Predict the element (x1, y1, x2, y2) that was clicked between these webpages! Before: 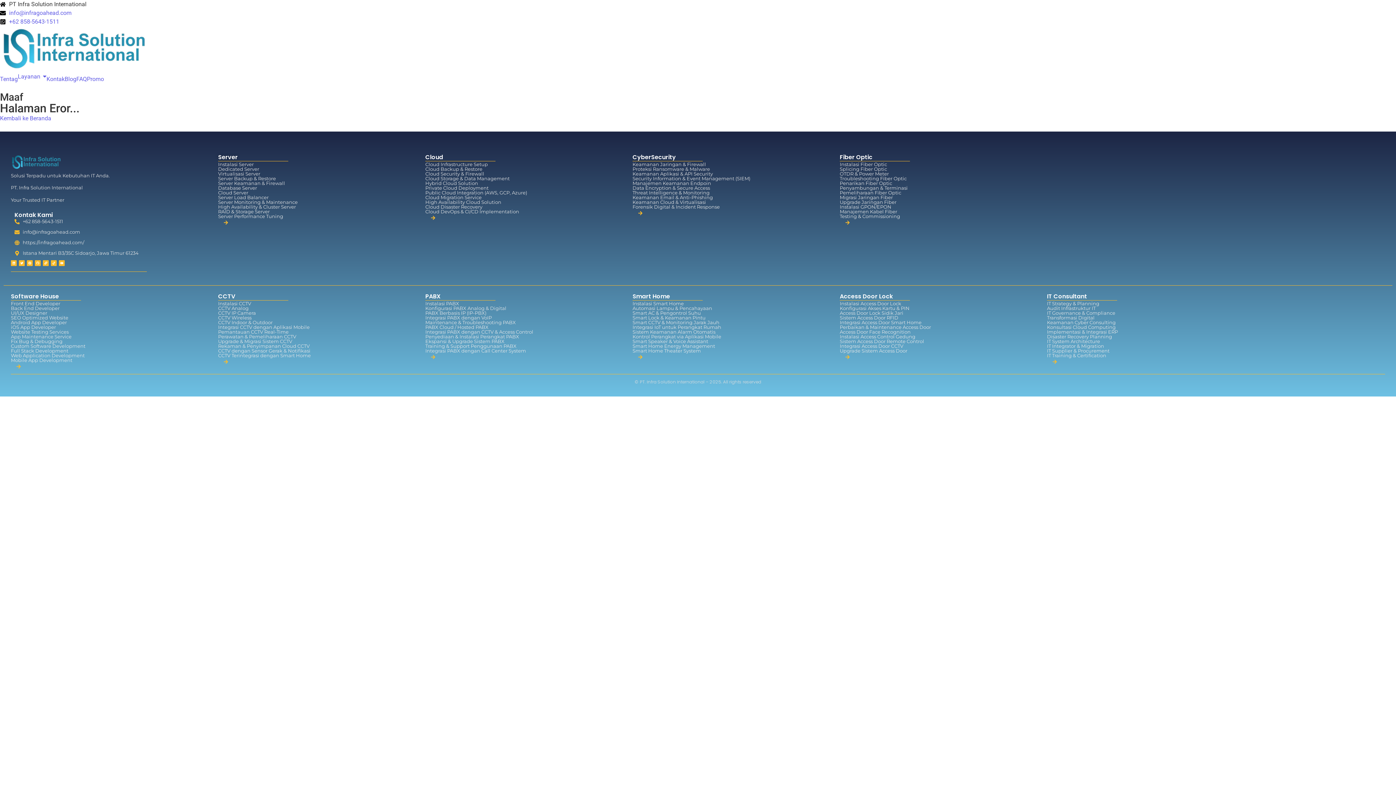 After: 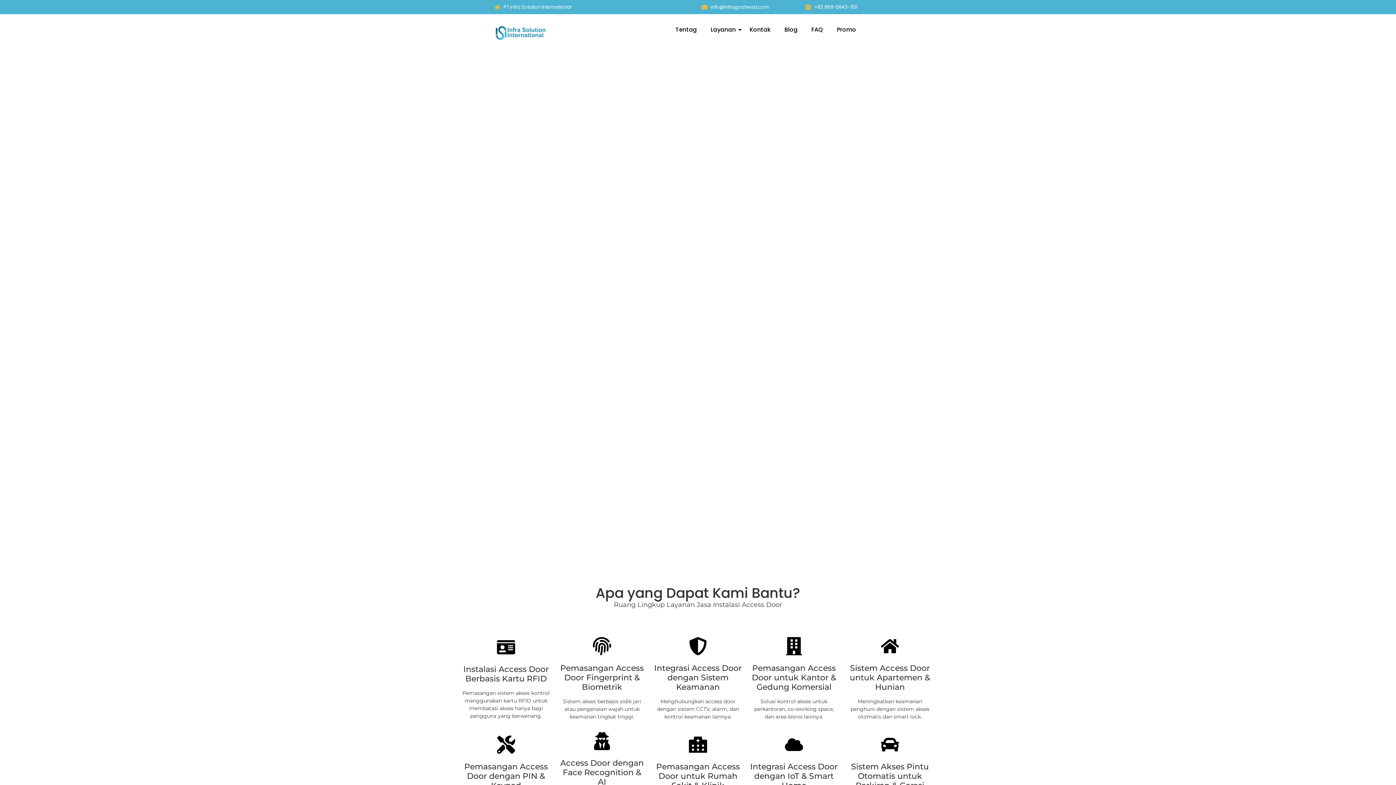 Action: bbox: (845, 355, 850, 360)